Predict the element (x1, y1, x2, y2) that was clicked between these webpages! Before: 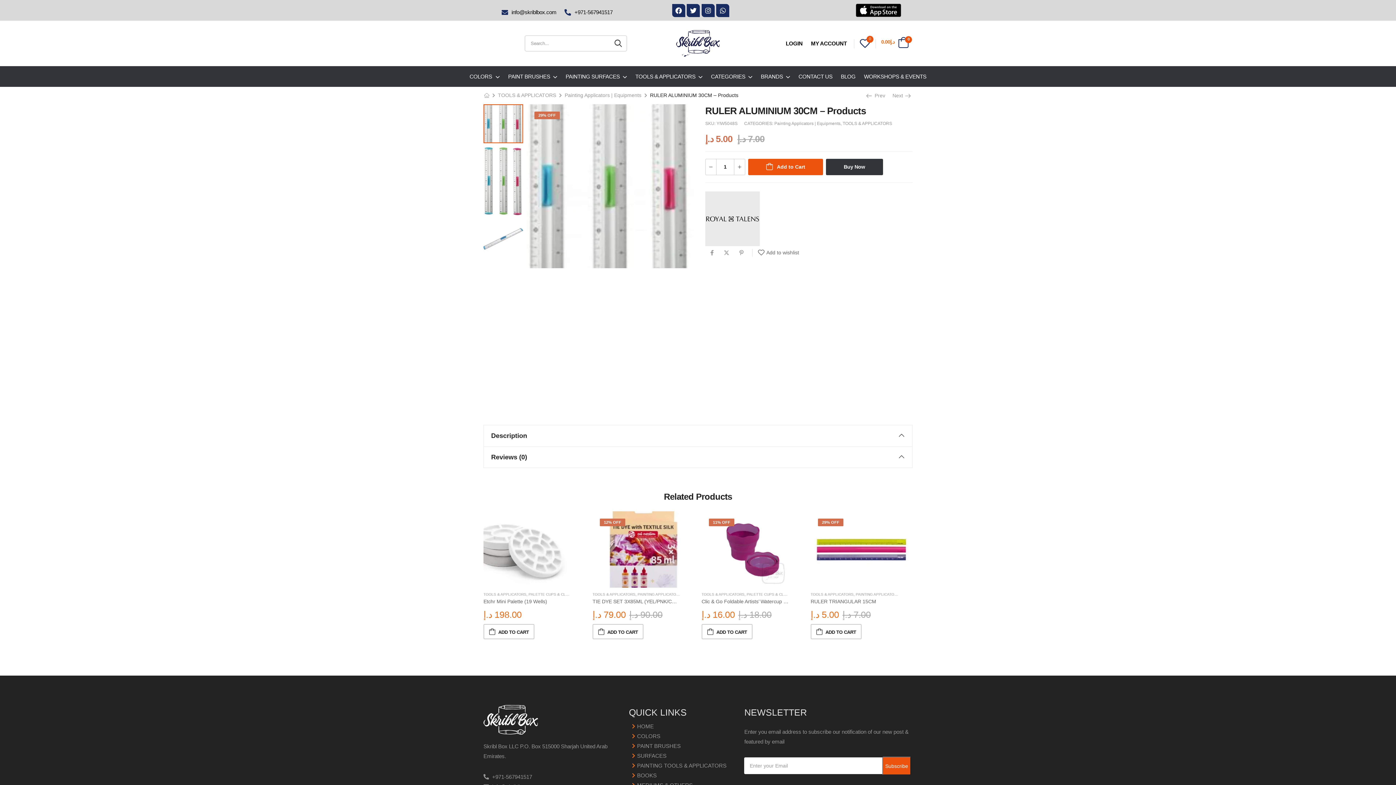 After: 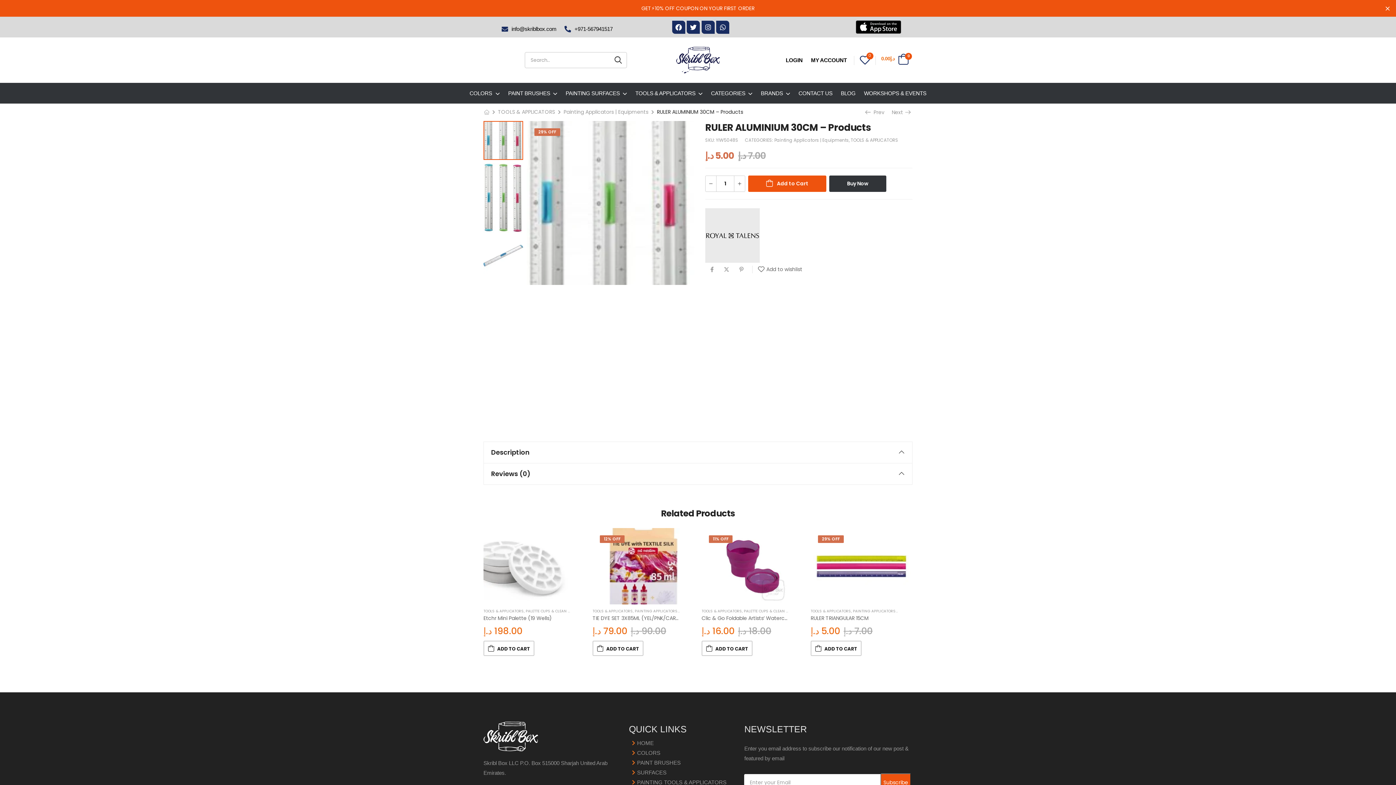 Action: bbox: (711, 69, 752, 83) label: CATEGORIES